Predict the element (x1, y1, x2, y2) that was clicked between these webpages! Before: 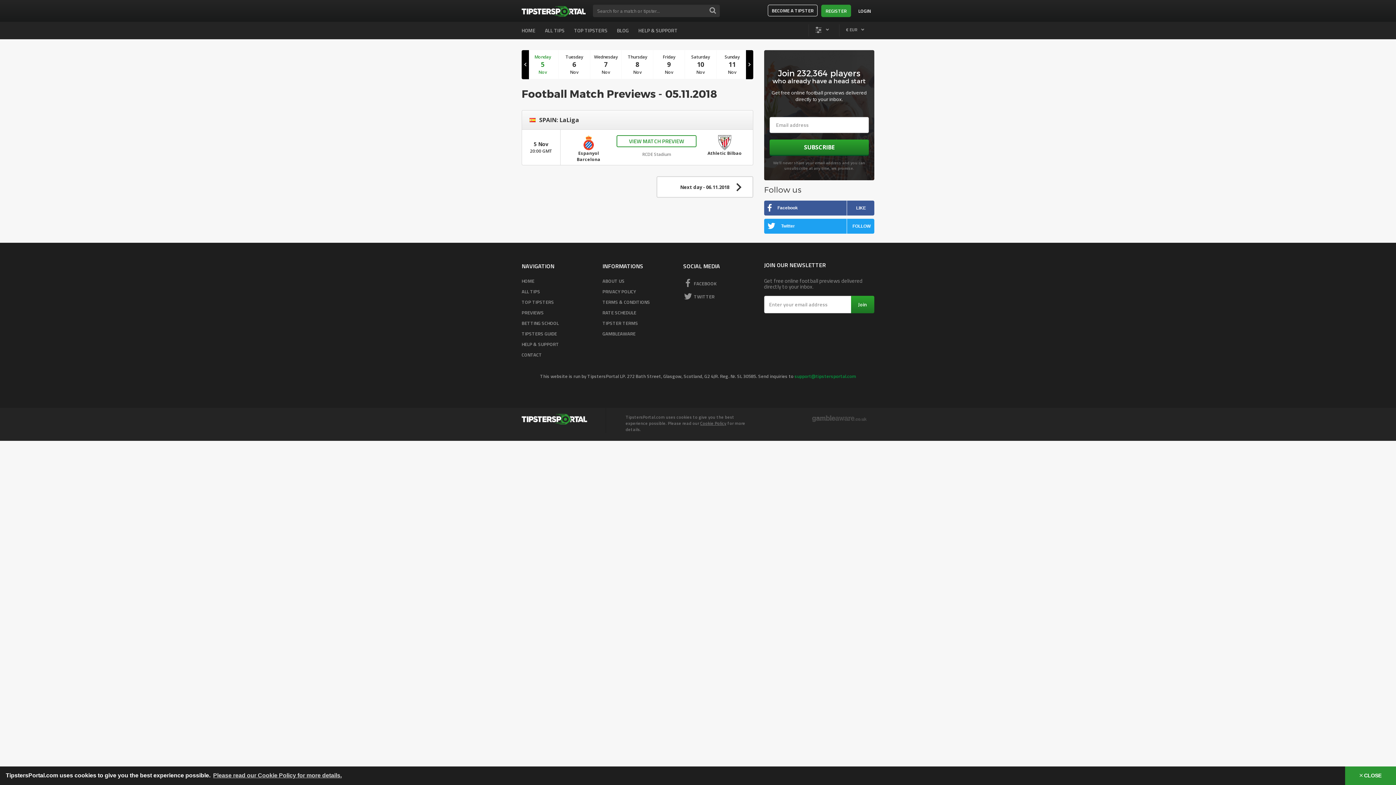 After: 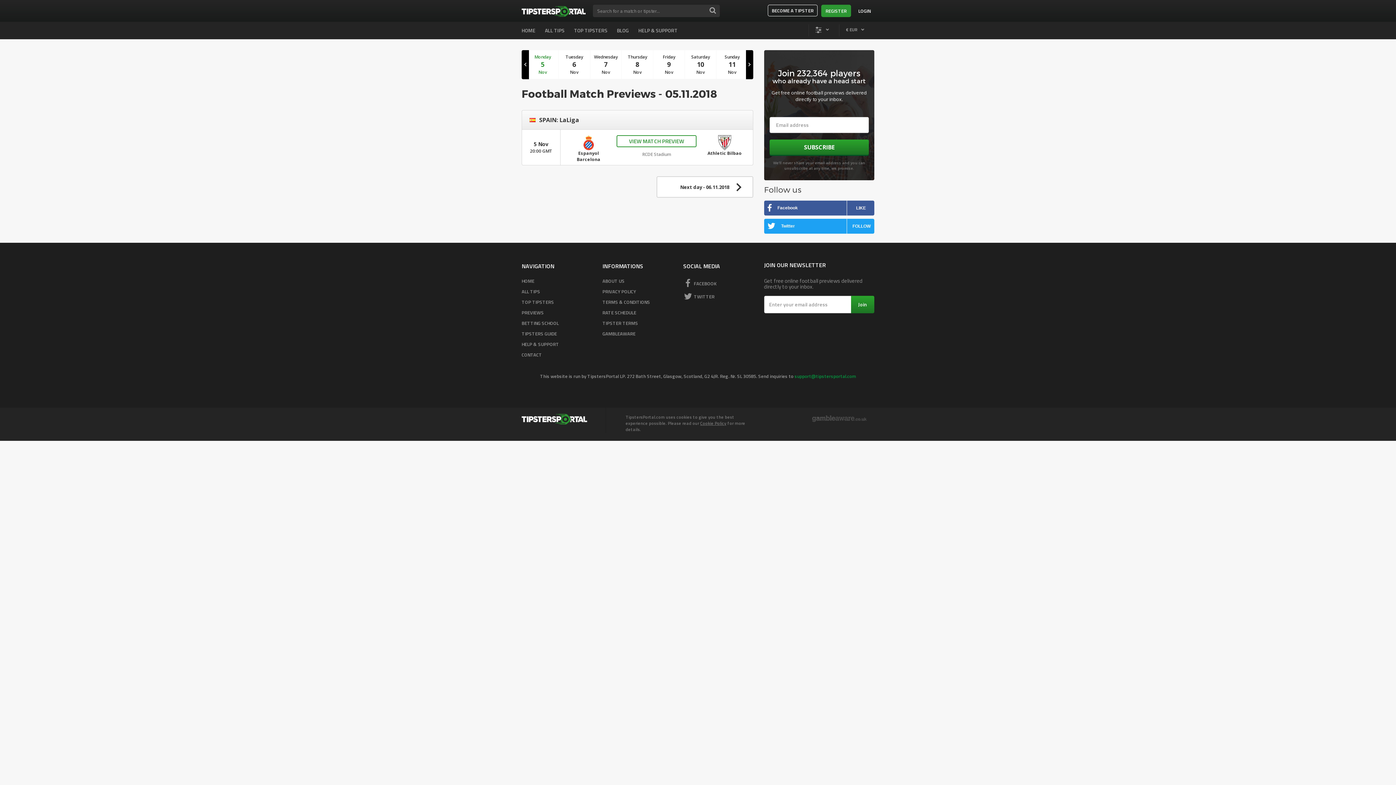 Action: bbox: (1345, 766, 1396, 785) label: dismiss cookie message